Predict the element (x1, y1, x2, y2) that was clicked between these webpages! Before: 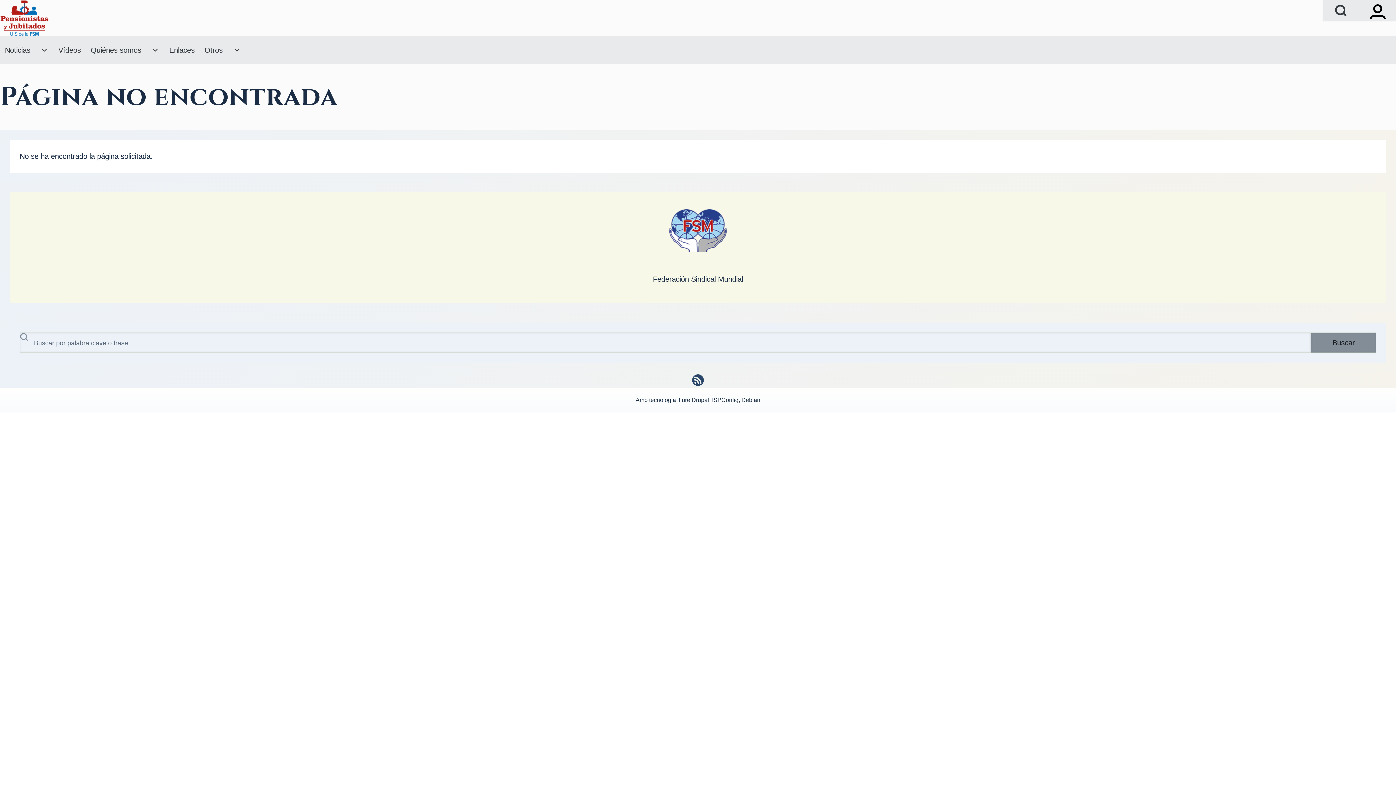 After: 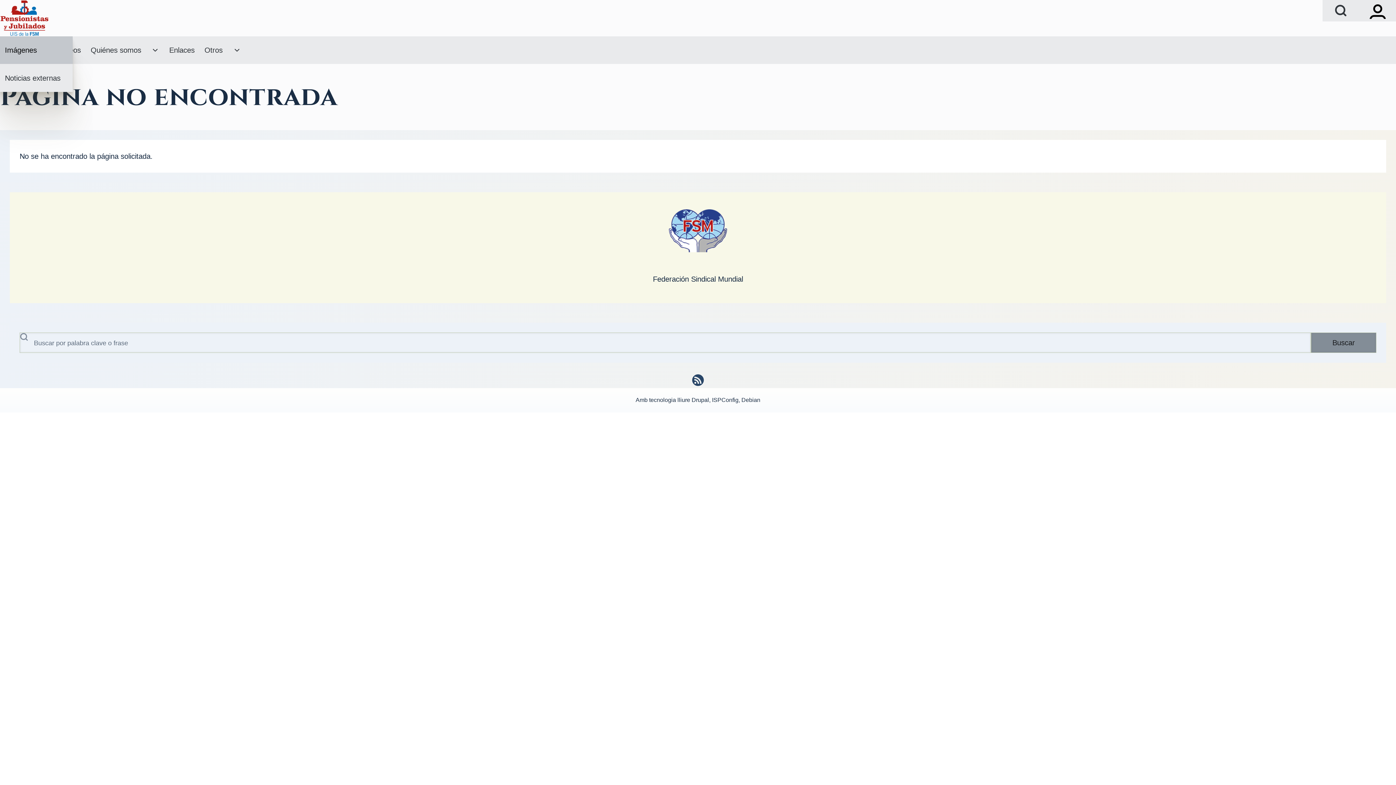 Action: bbox: (35, 36, 53, 64) label: Noticias sub-navegación